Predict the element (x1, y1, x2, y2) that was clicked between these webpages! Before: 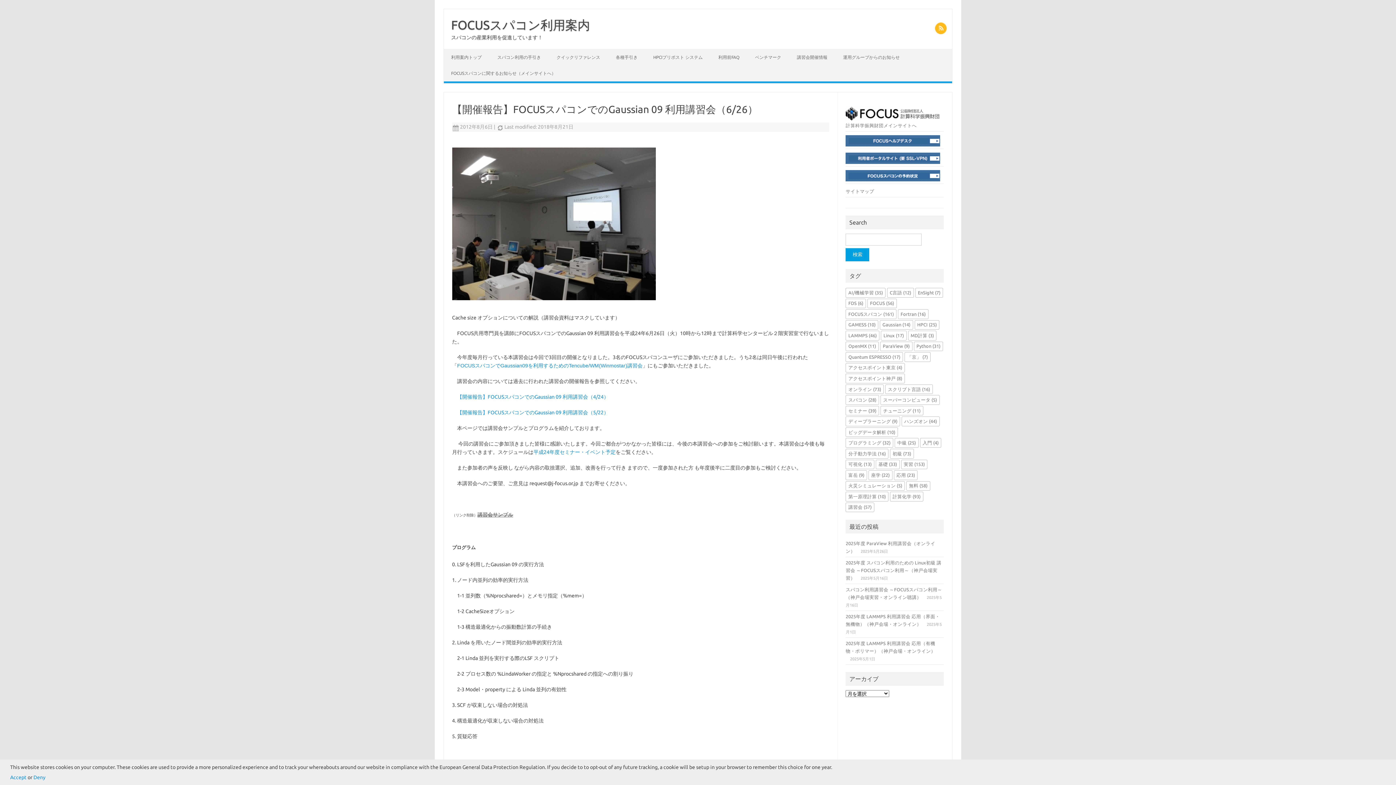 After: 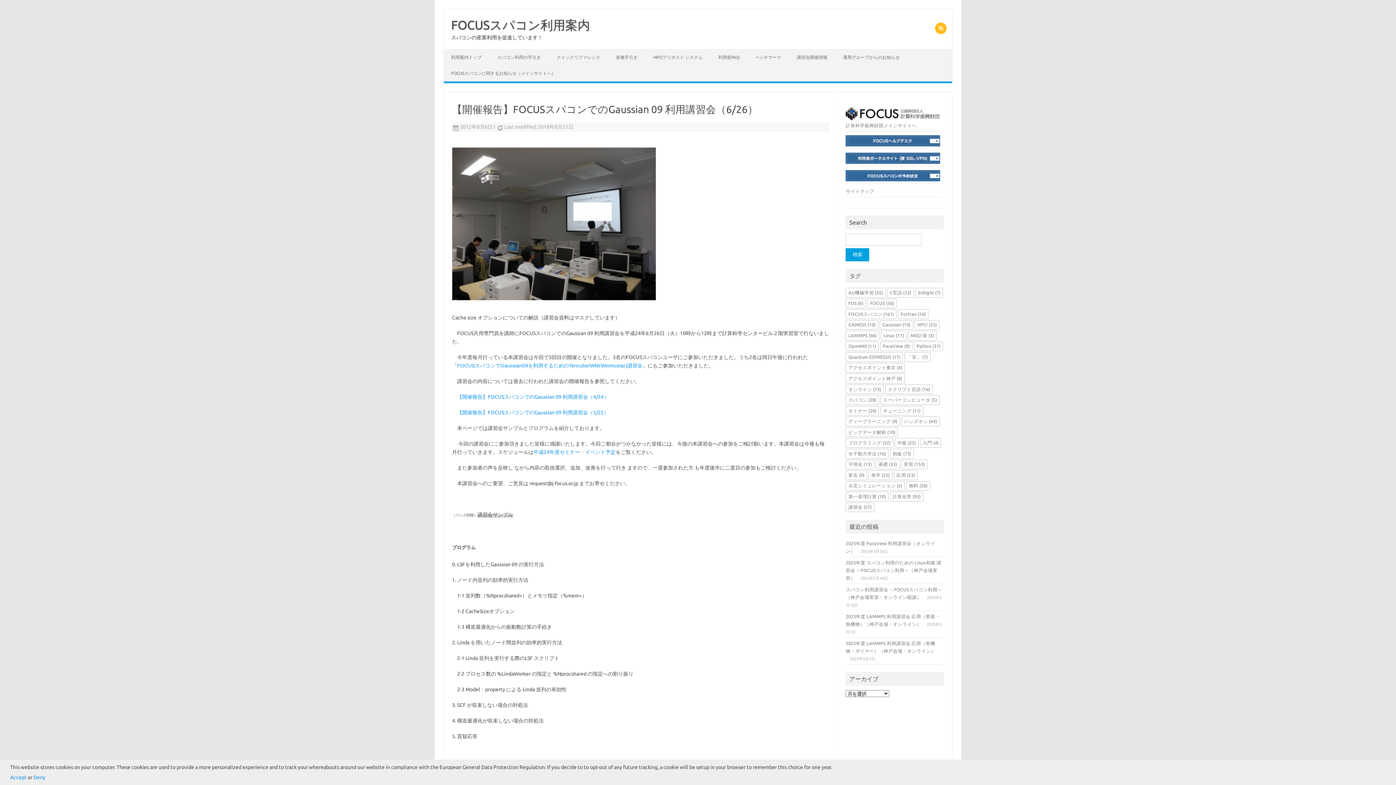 Action: bbox: (933, 29, 948, 35)